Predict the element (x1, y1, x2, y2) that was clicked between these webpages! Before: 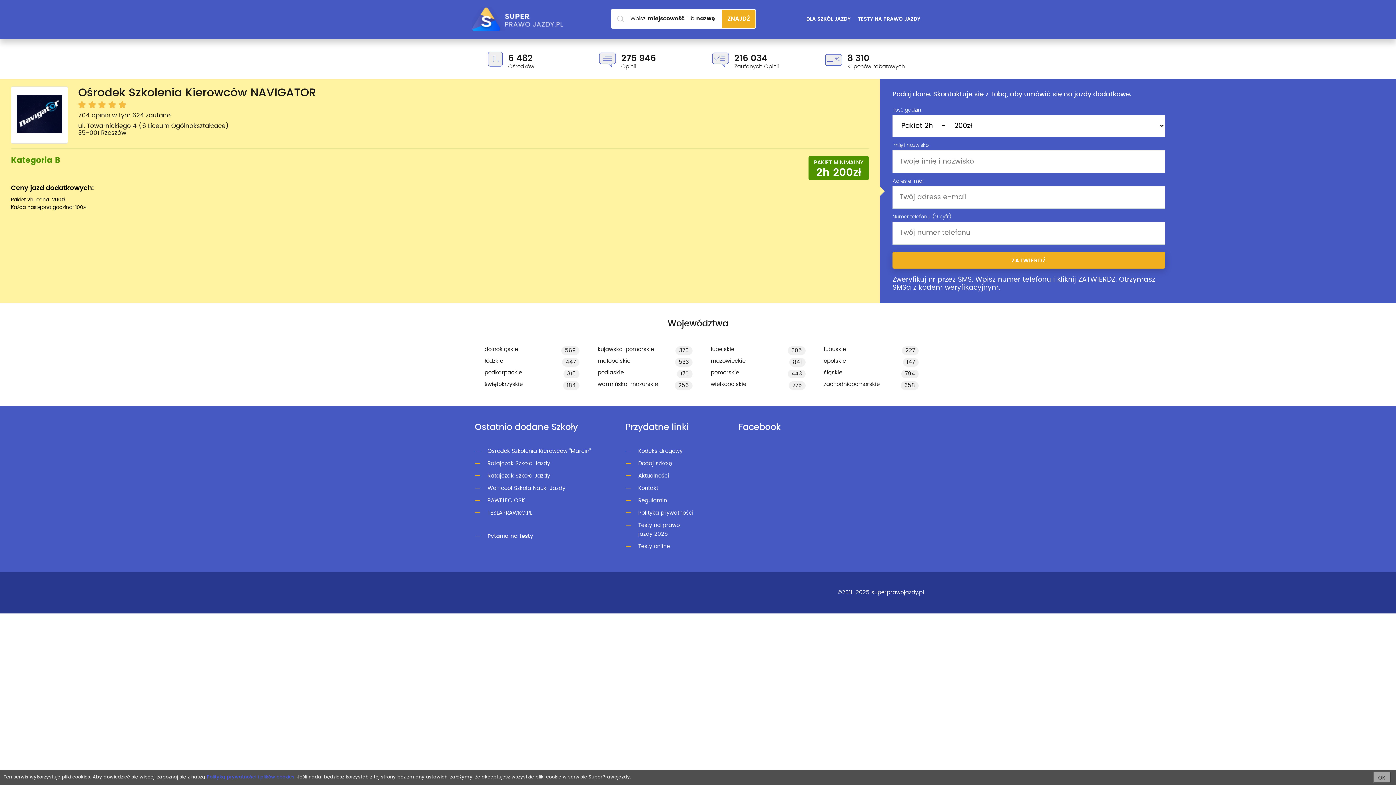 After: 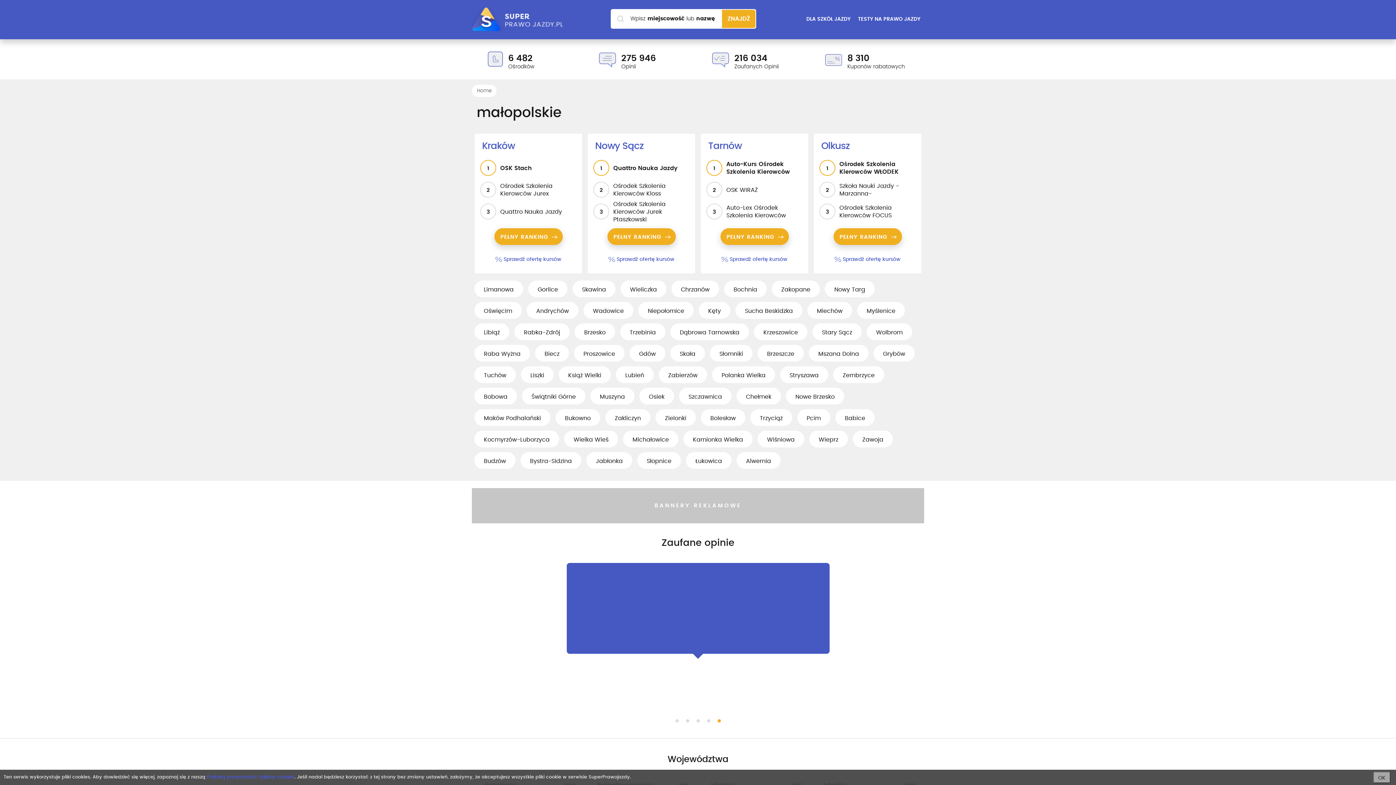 Action: bbox: (597, 355, 692, 366) label: małopolskie
533